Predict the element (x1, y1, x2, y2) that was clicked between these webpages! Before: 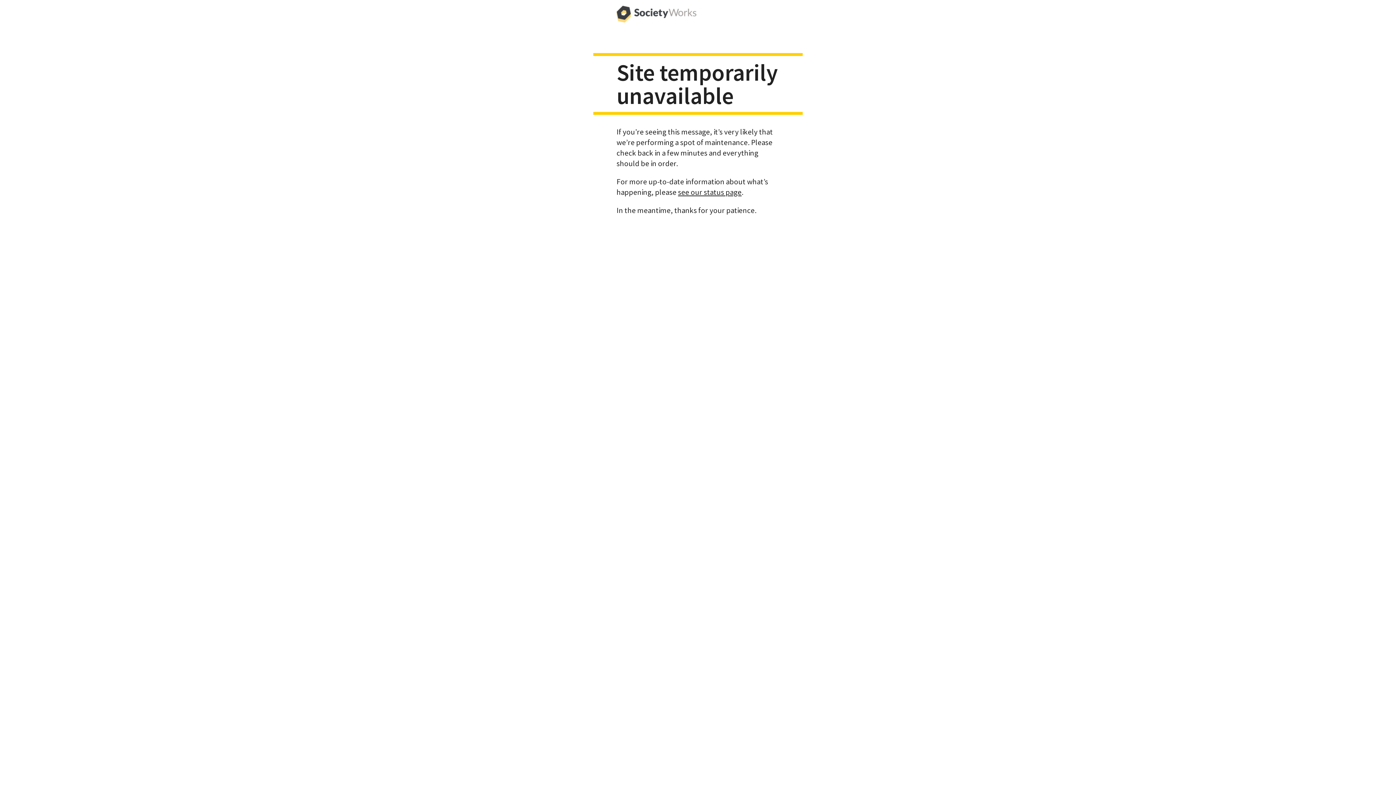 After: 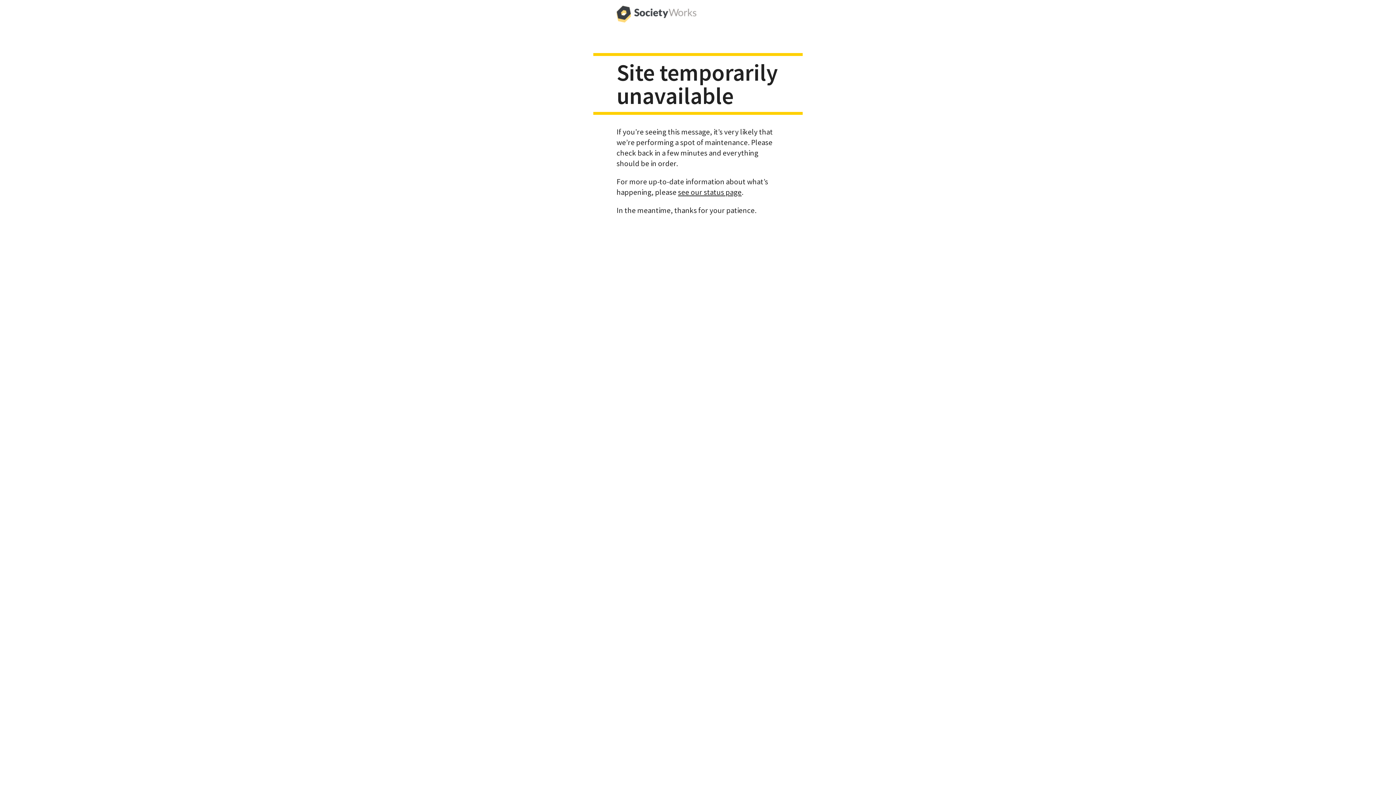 Action: bbox: (616, 0, 696, 29)